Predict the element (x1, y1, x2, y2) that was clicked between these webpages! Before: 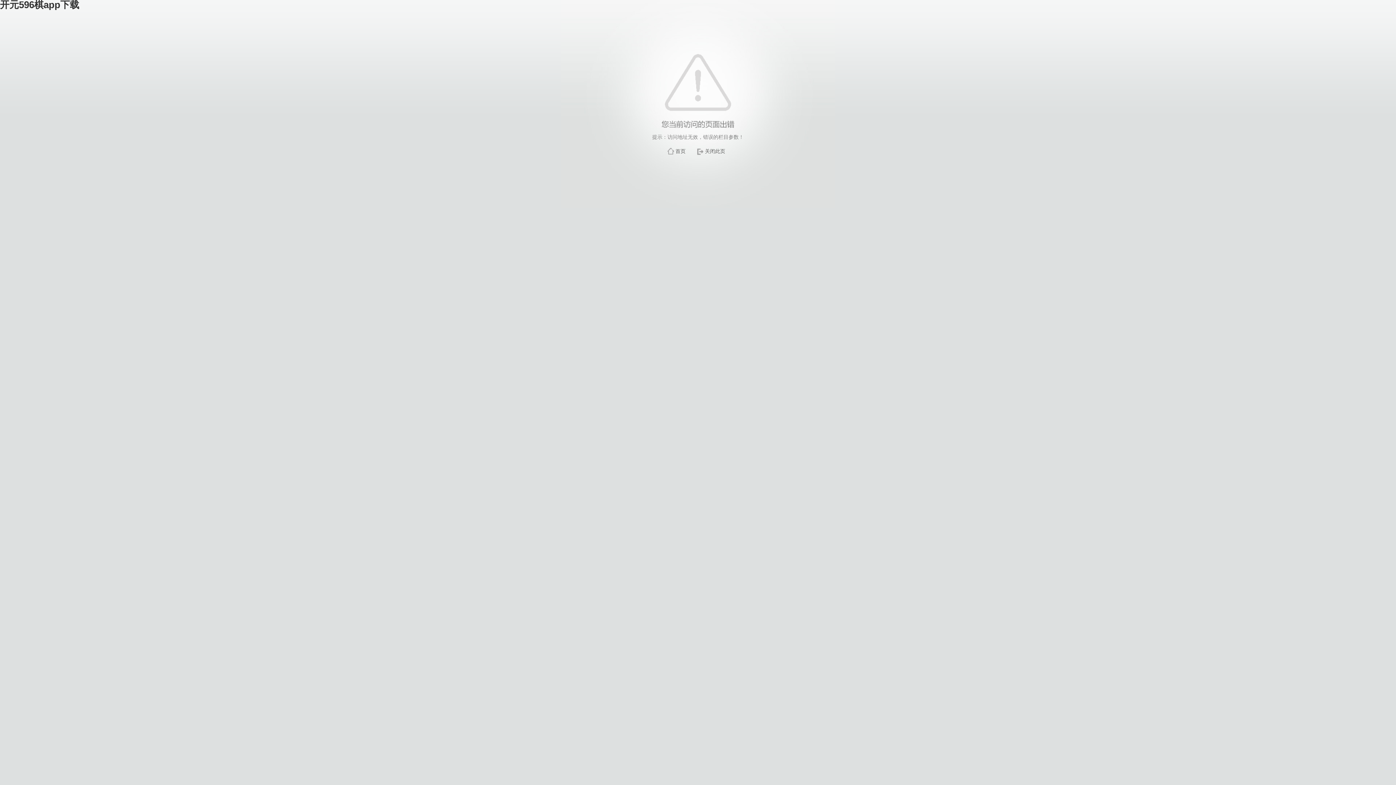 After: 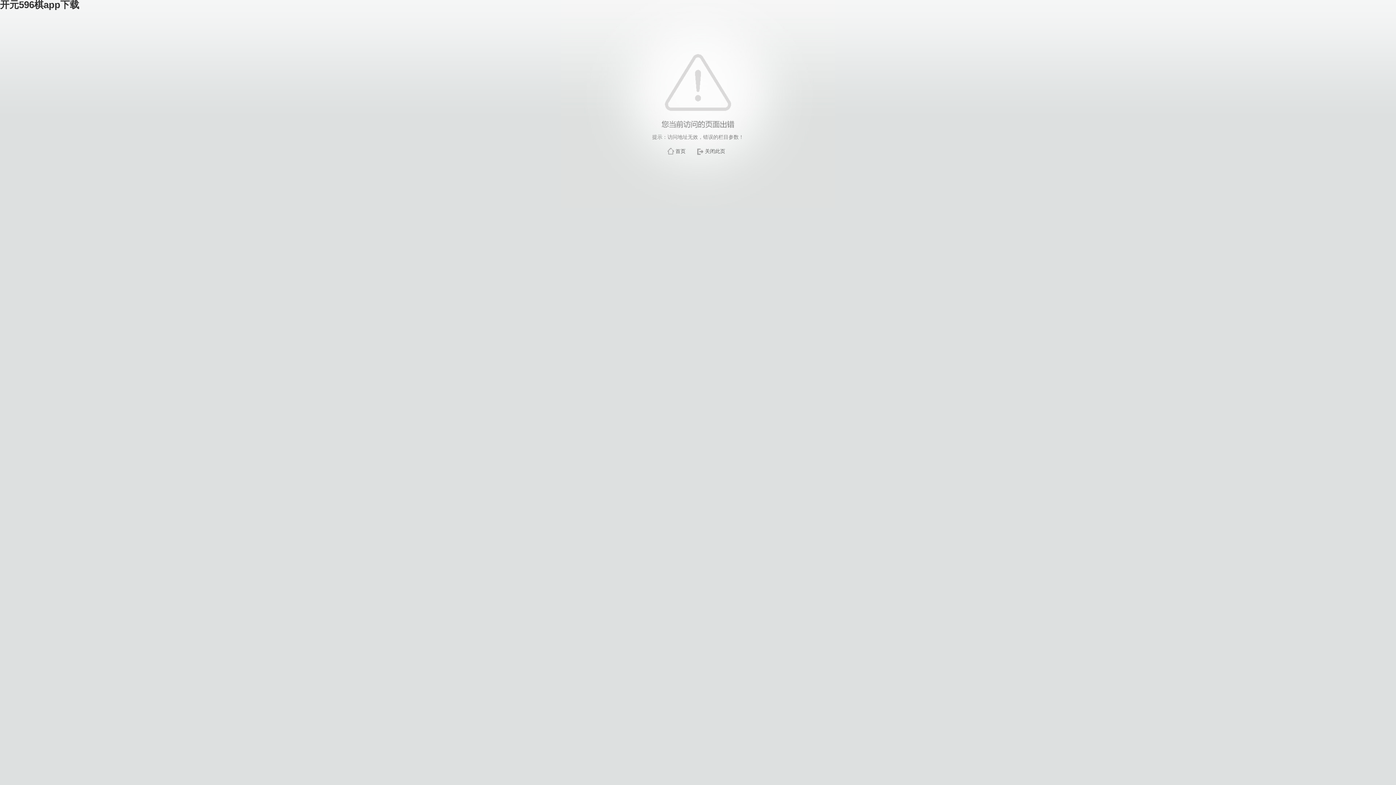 Action: label: 关闭此页 bbox: (705, 148, 725, 154)